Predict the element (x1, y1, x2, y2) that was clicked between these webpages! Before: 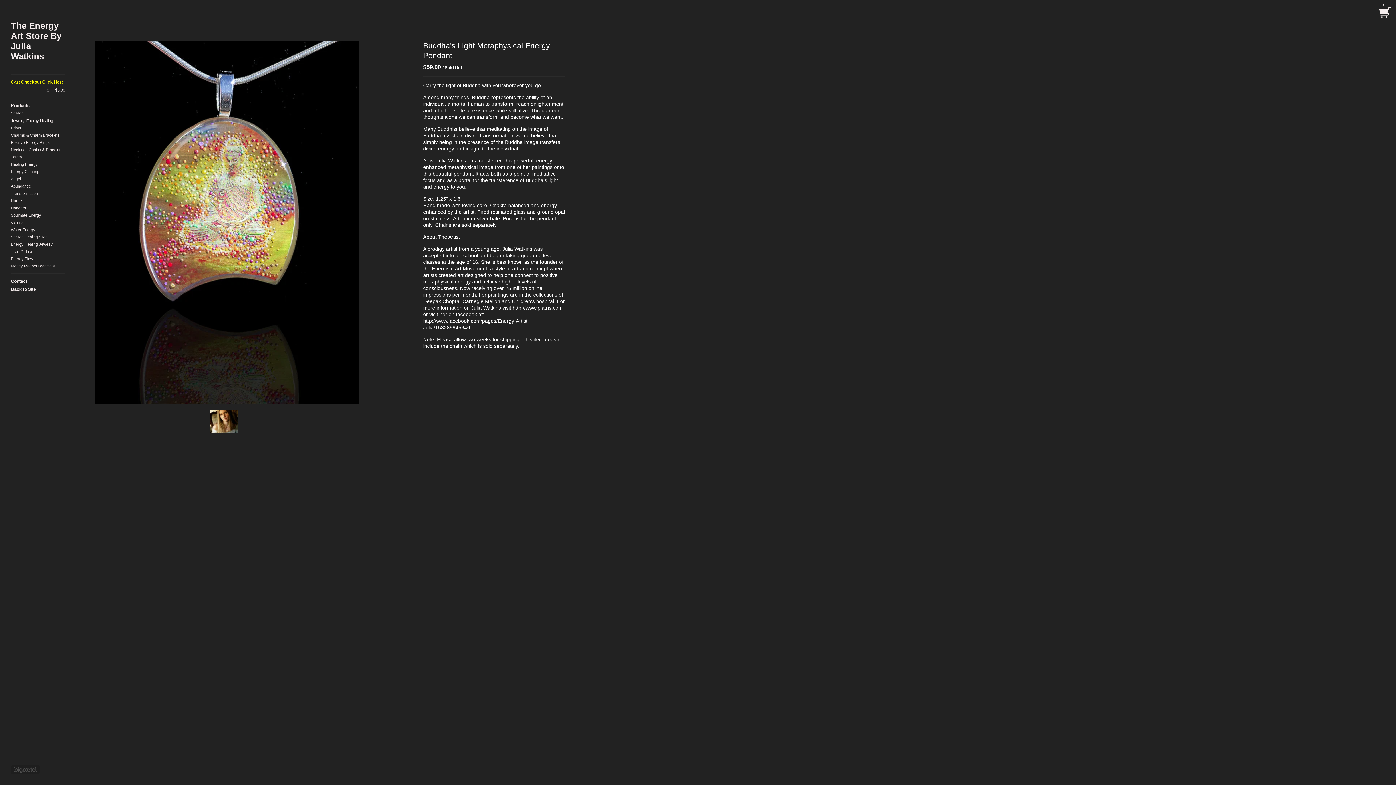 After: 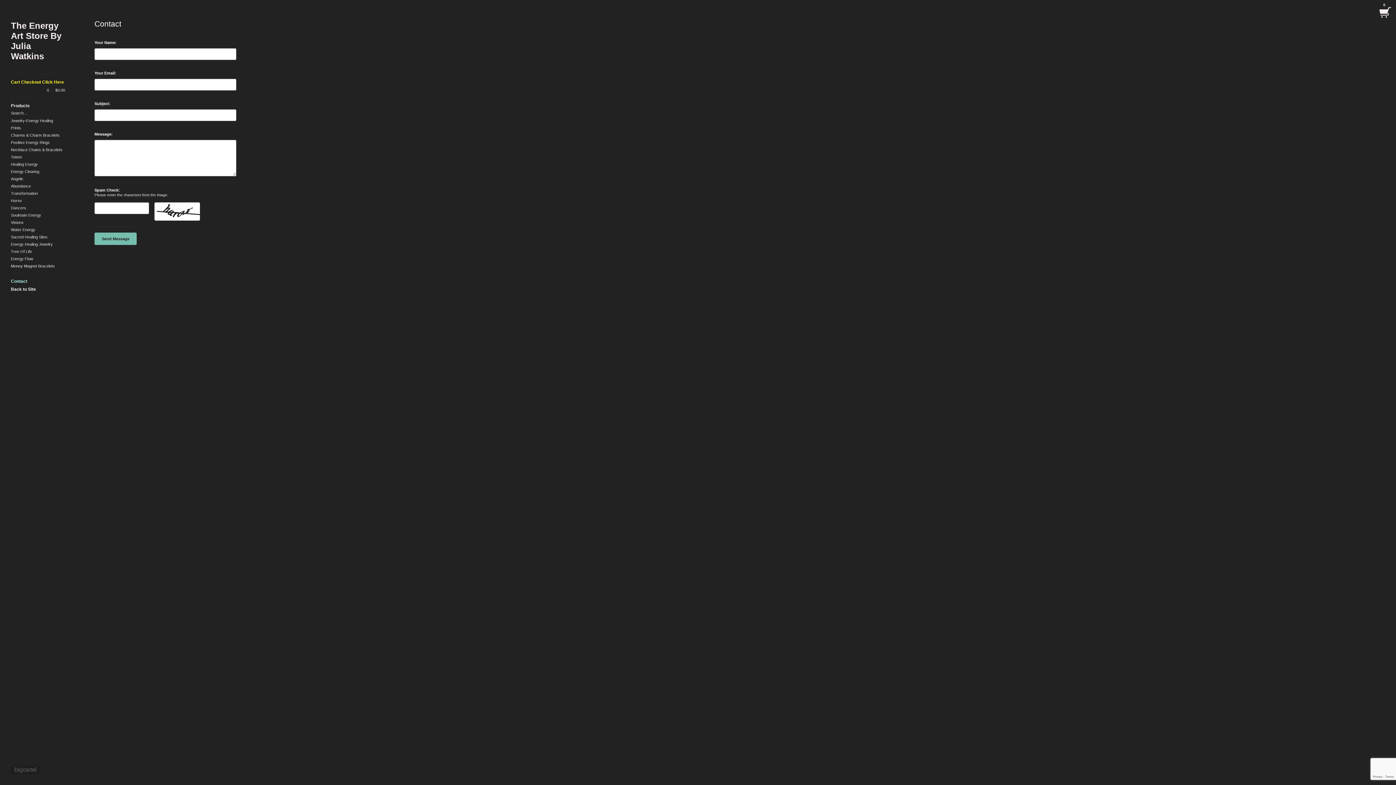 Action: bbox: (10, 277, 65, 285) label: Contact